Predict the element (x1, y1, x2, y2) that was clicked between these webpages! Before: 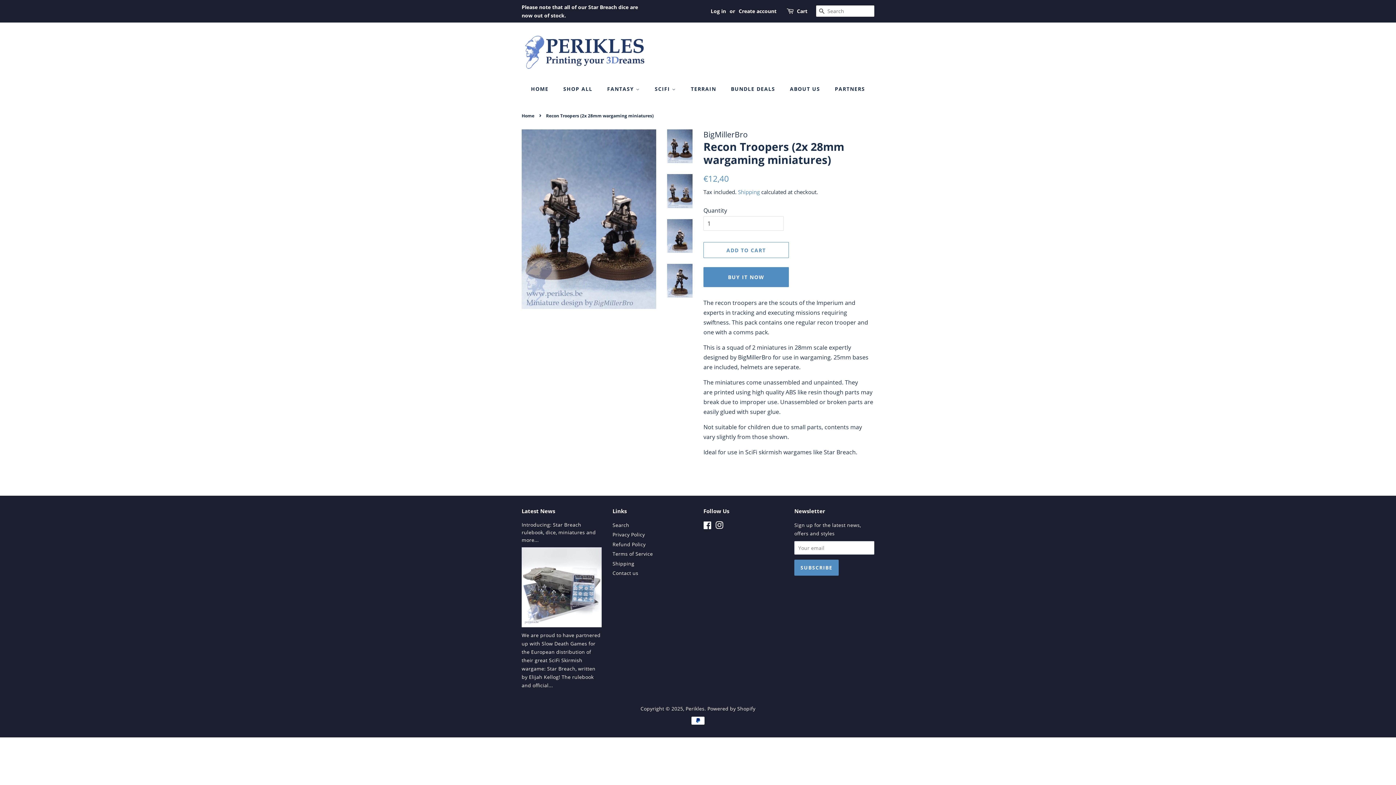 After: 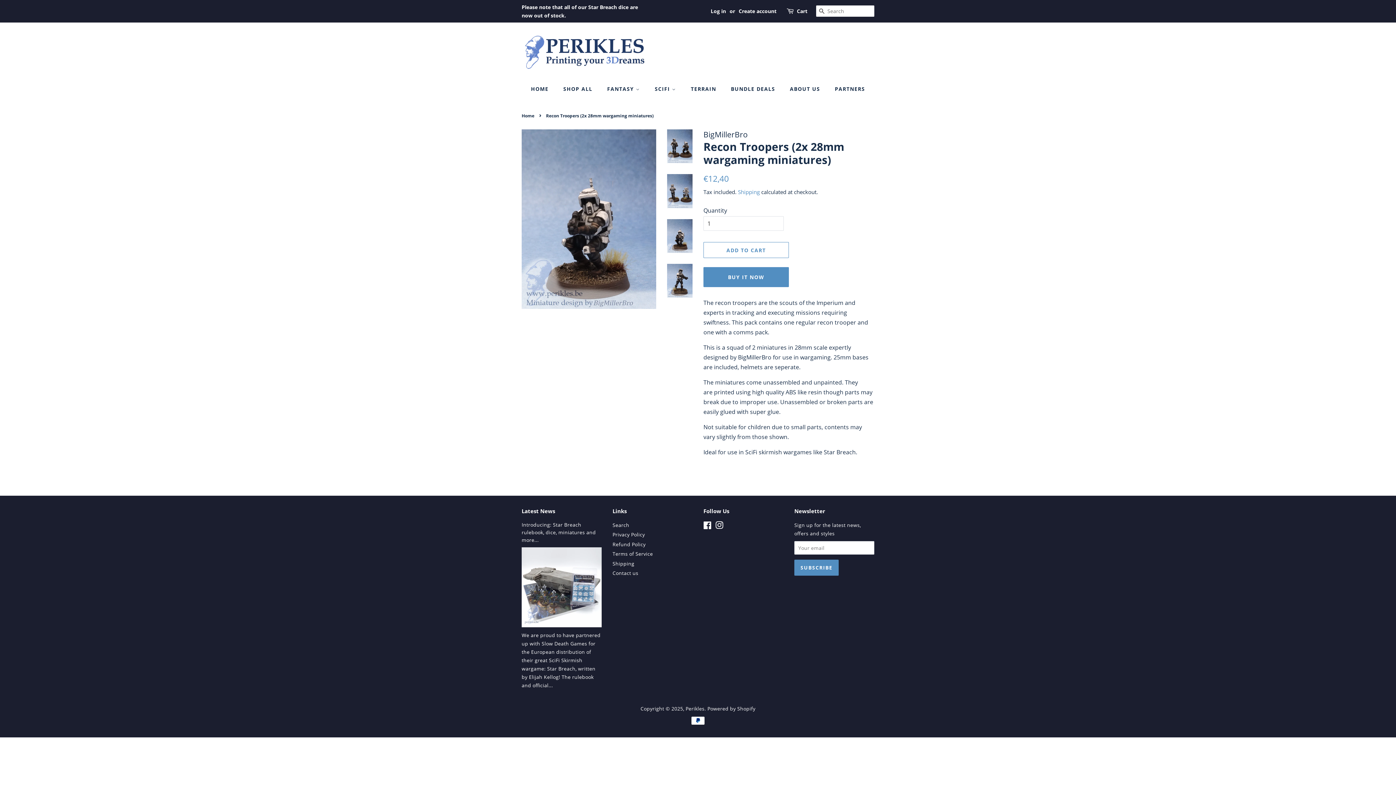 Action: bbox: (667, 219, 692, 253)